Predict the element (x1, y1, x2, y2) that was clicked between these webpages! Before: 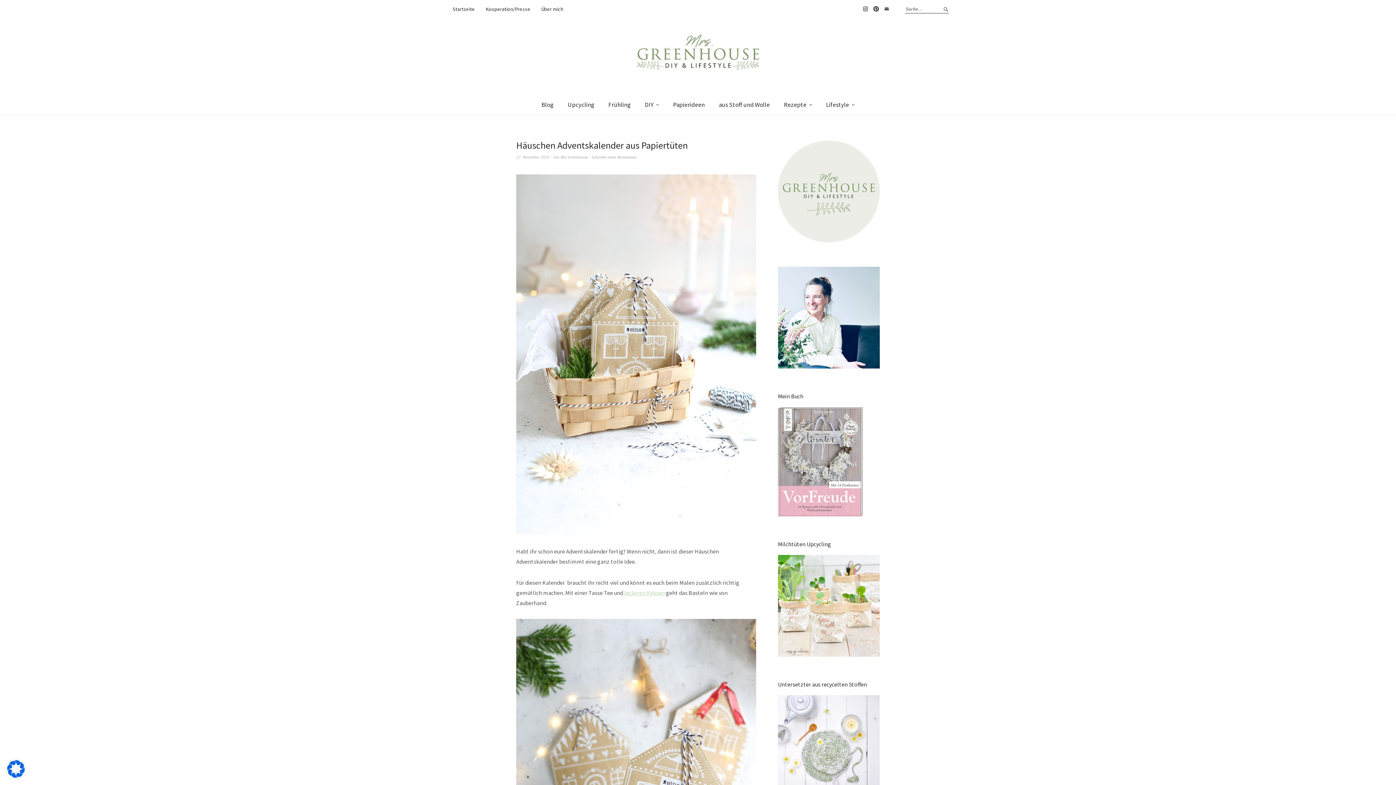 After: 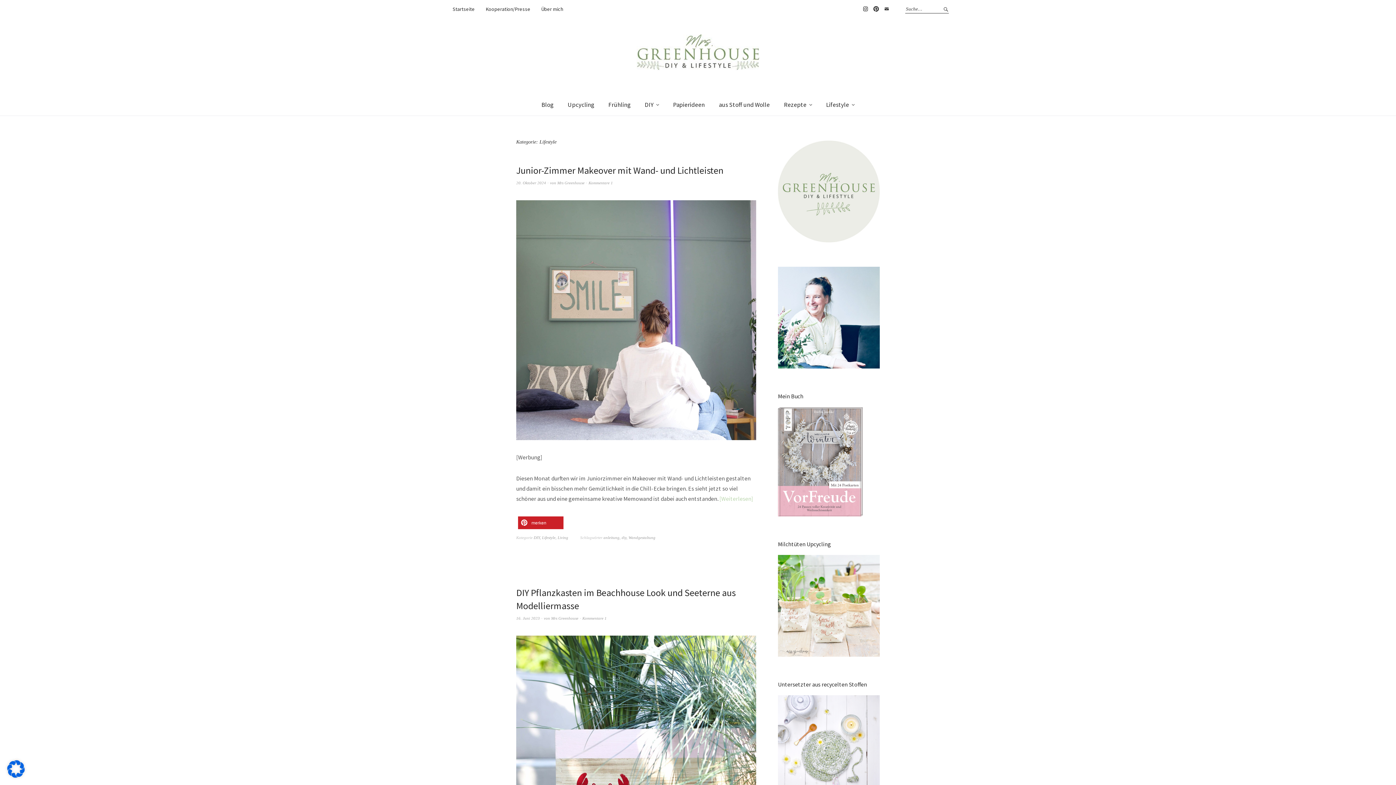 Action: bbox: (819, 94, 861, 115) label: Lifestyle